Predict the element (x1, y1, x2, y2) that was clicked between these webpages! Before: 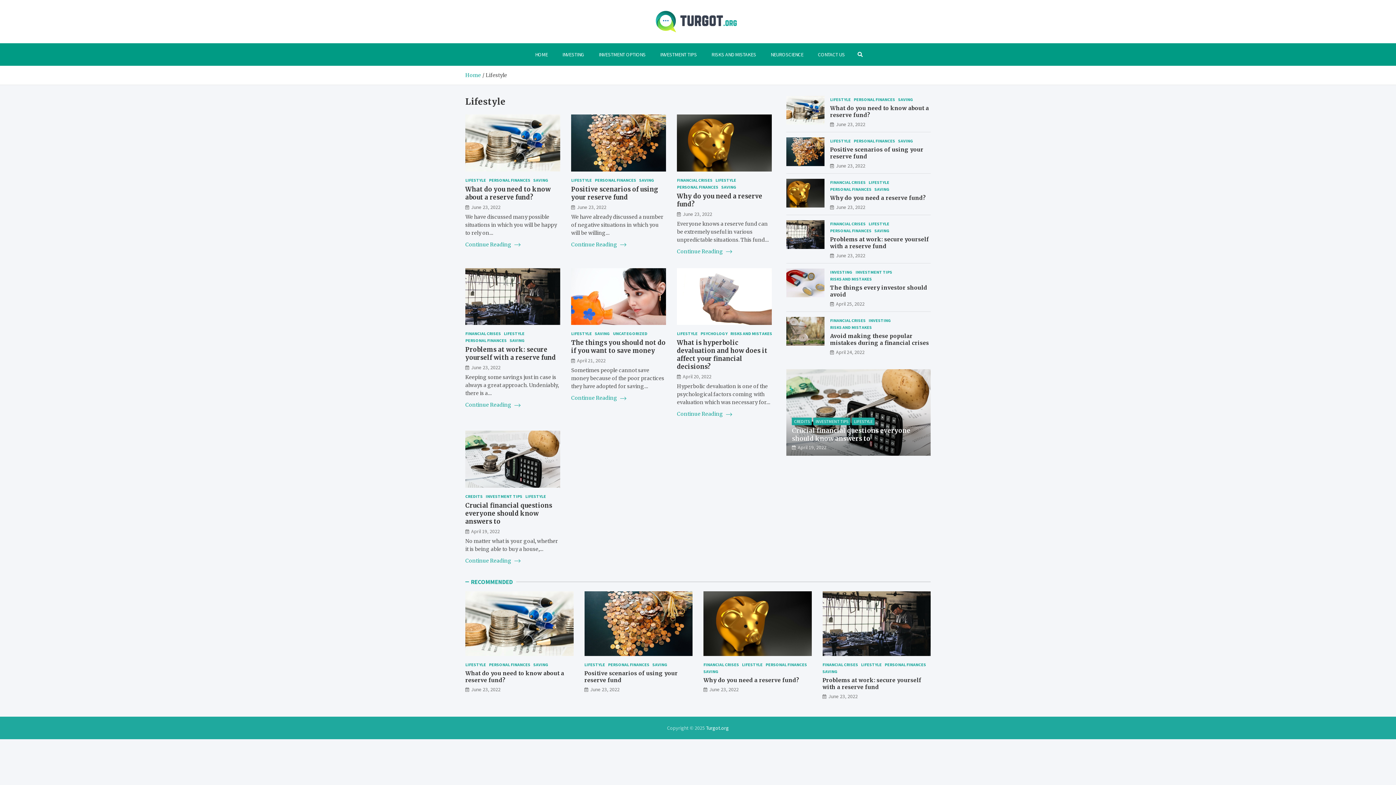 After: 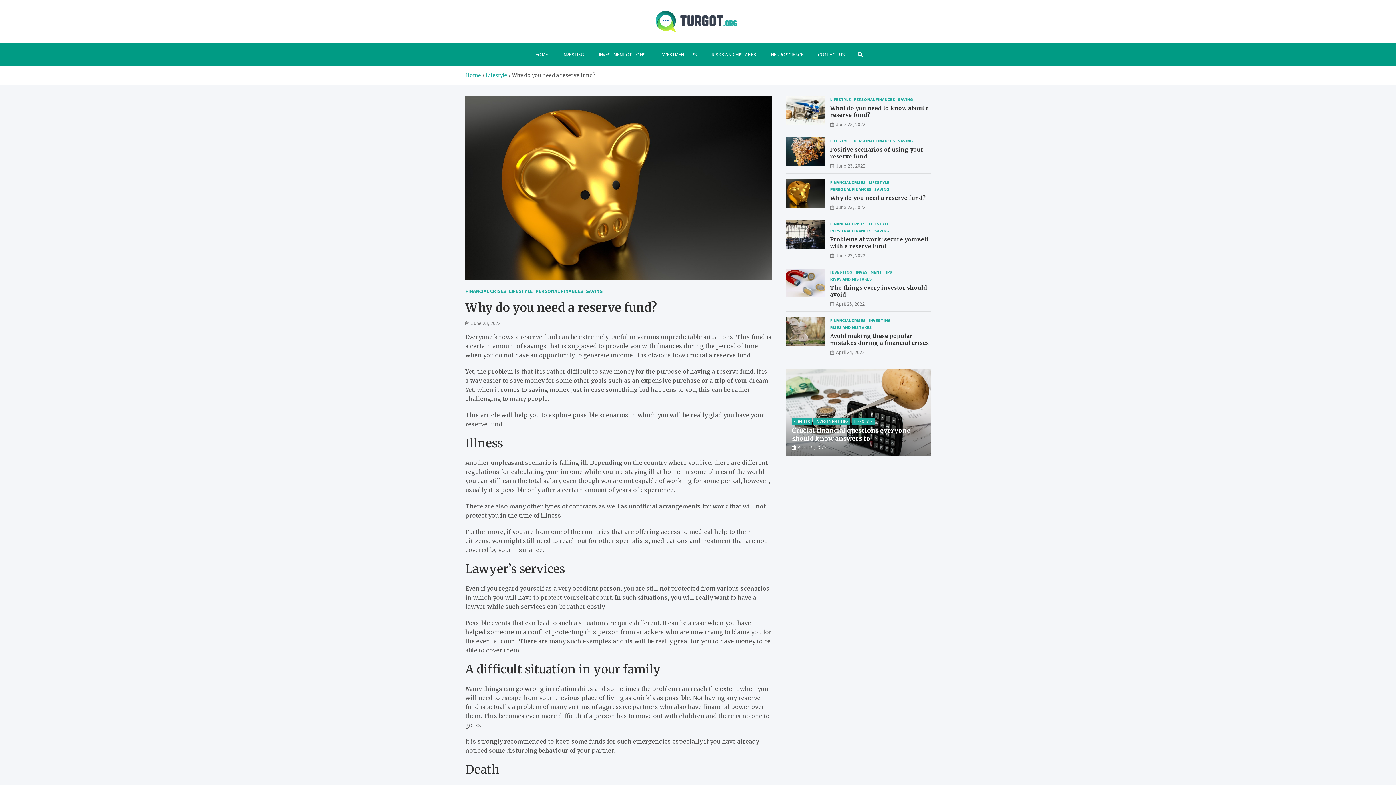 Action: bbox: (830, 194, 925, 201) label: Why do you need a reserve fund?